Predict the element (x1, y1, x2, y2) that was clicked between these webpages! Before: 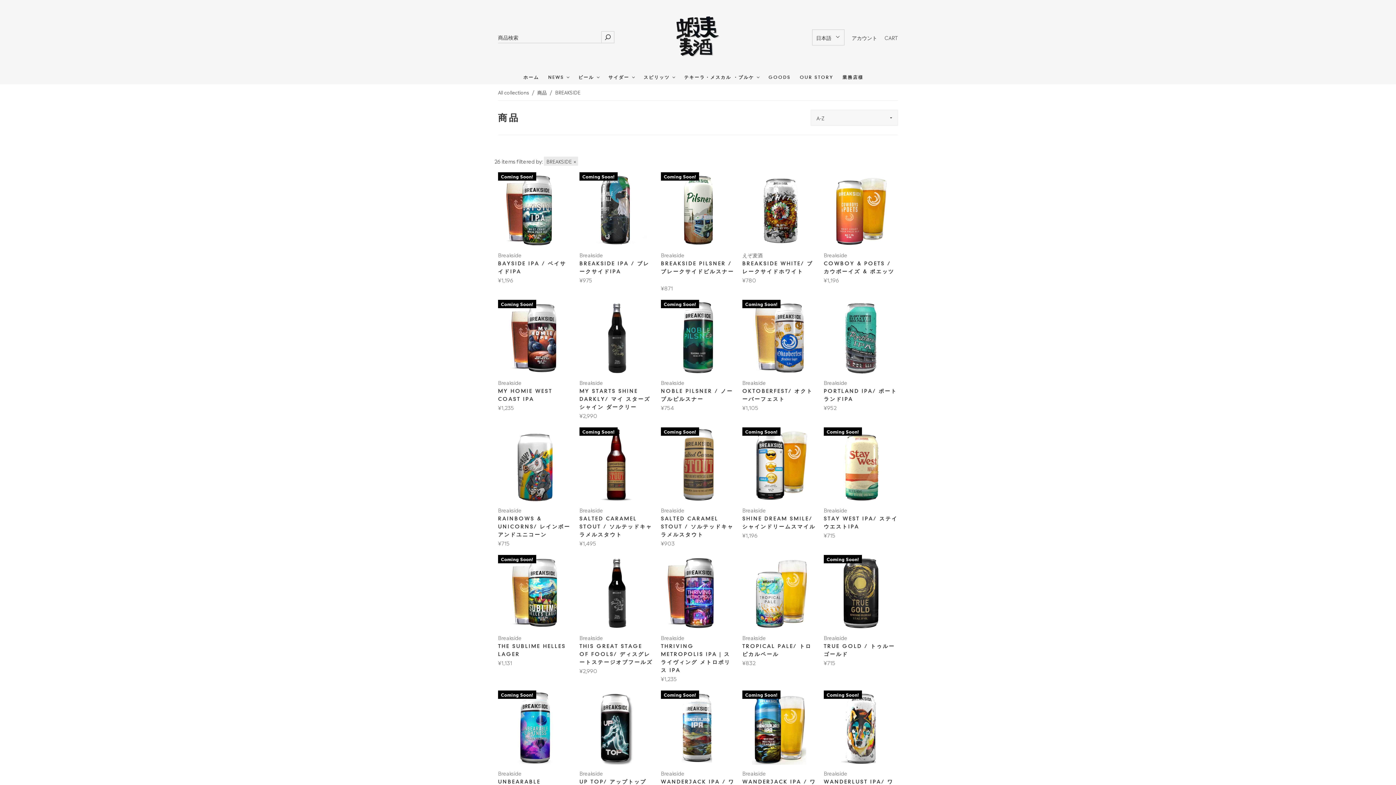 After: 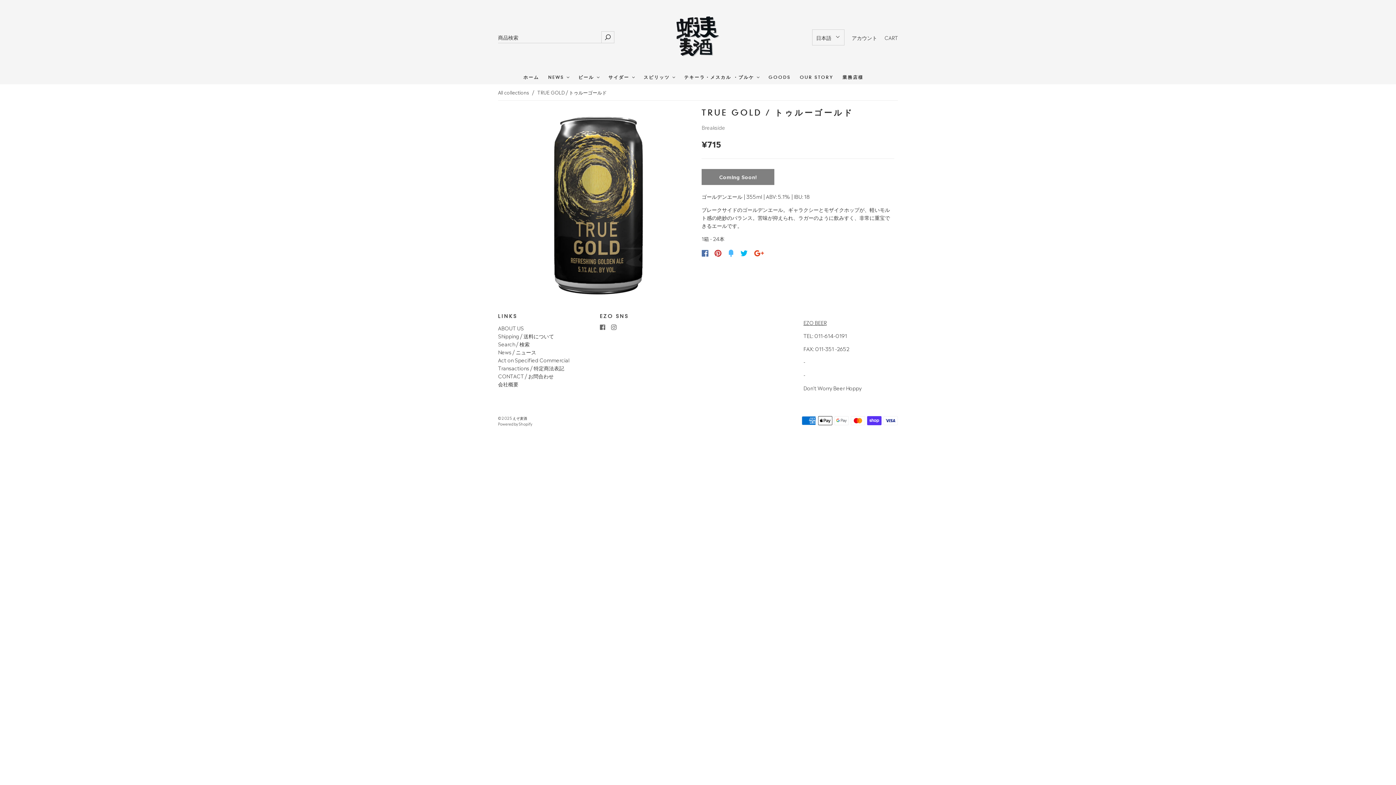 Action: label: Coming Soon! bbox: (824, 555, 898, 630)